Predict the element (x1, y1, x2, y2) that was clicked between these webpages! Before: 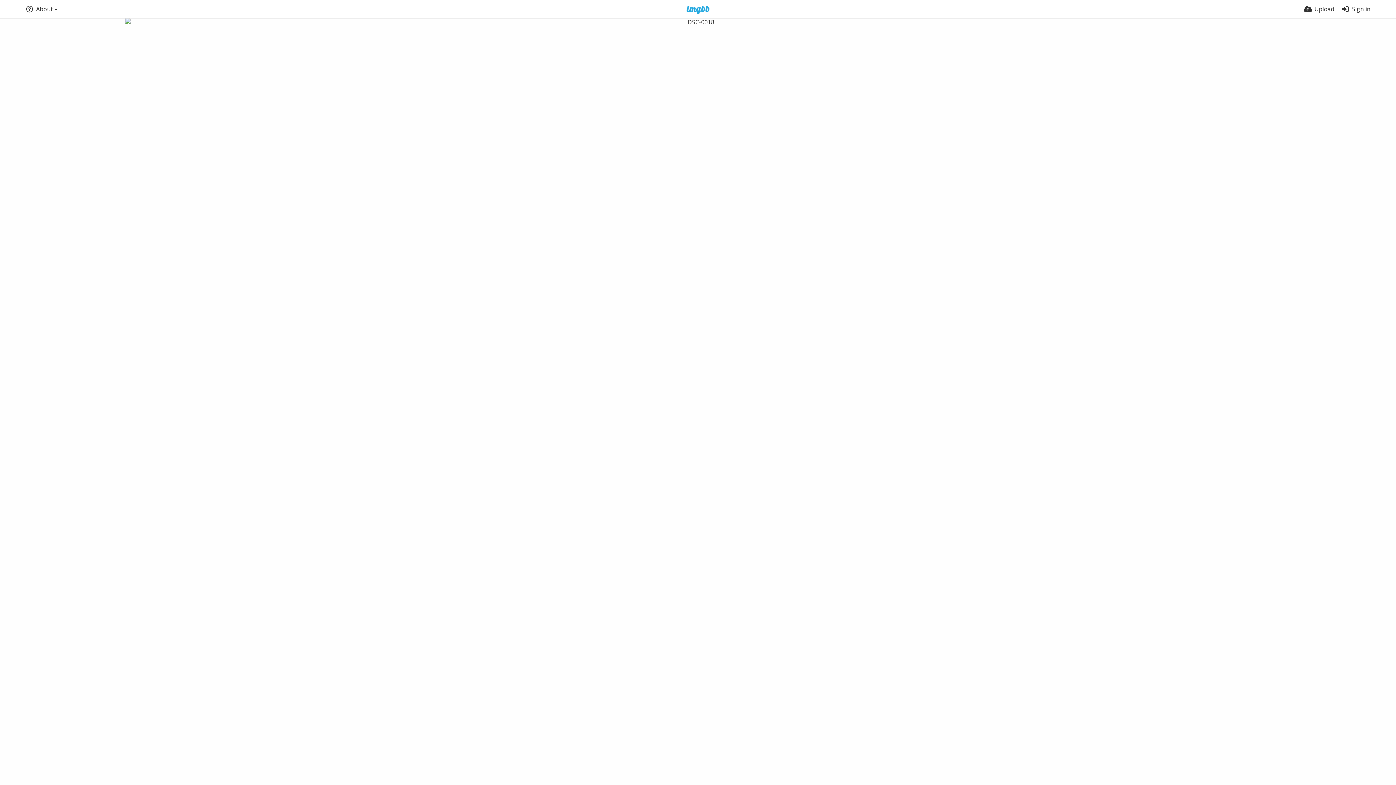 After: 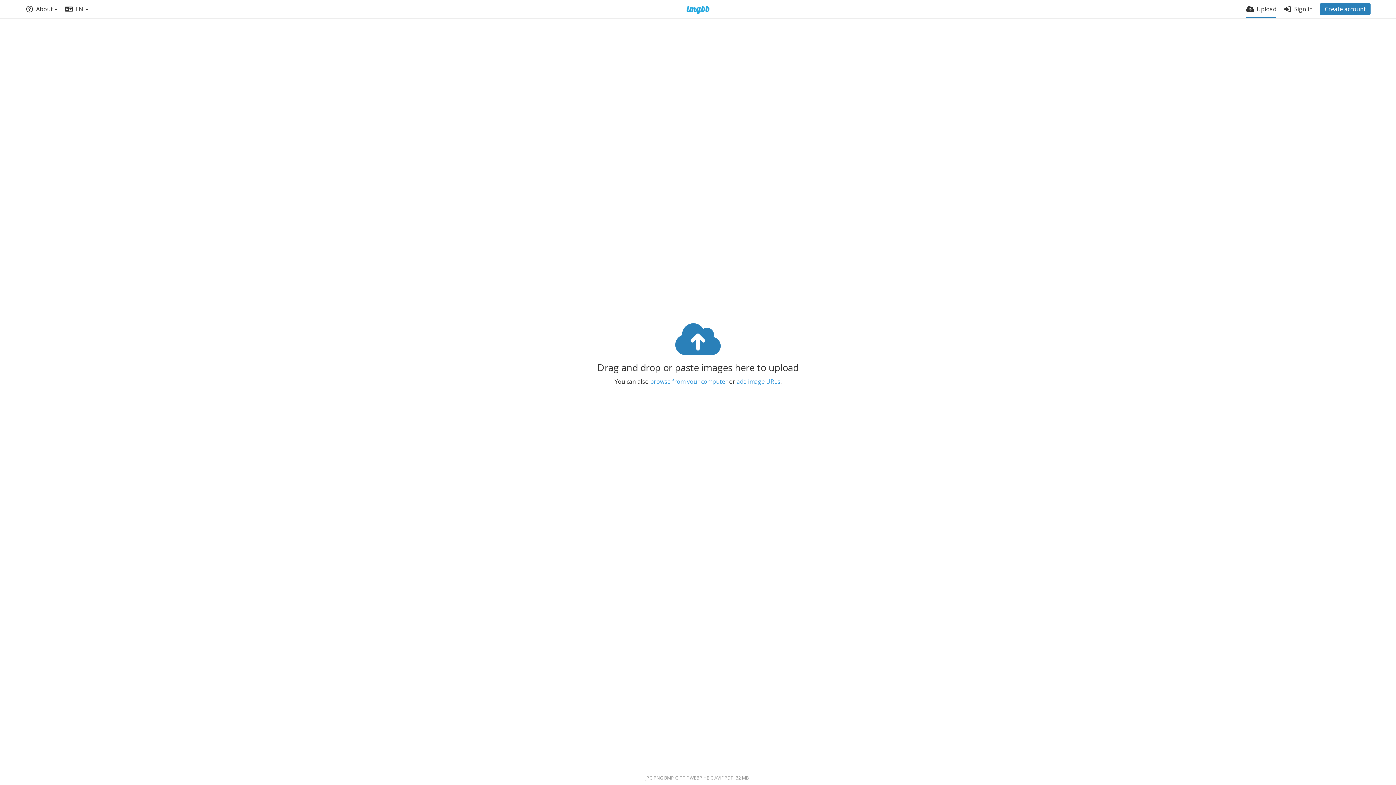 Action: bbox: (1304, 0, 1334, 18) label: Upload